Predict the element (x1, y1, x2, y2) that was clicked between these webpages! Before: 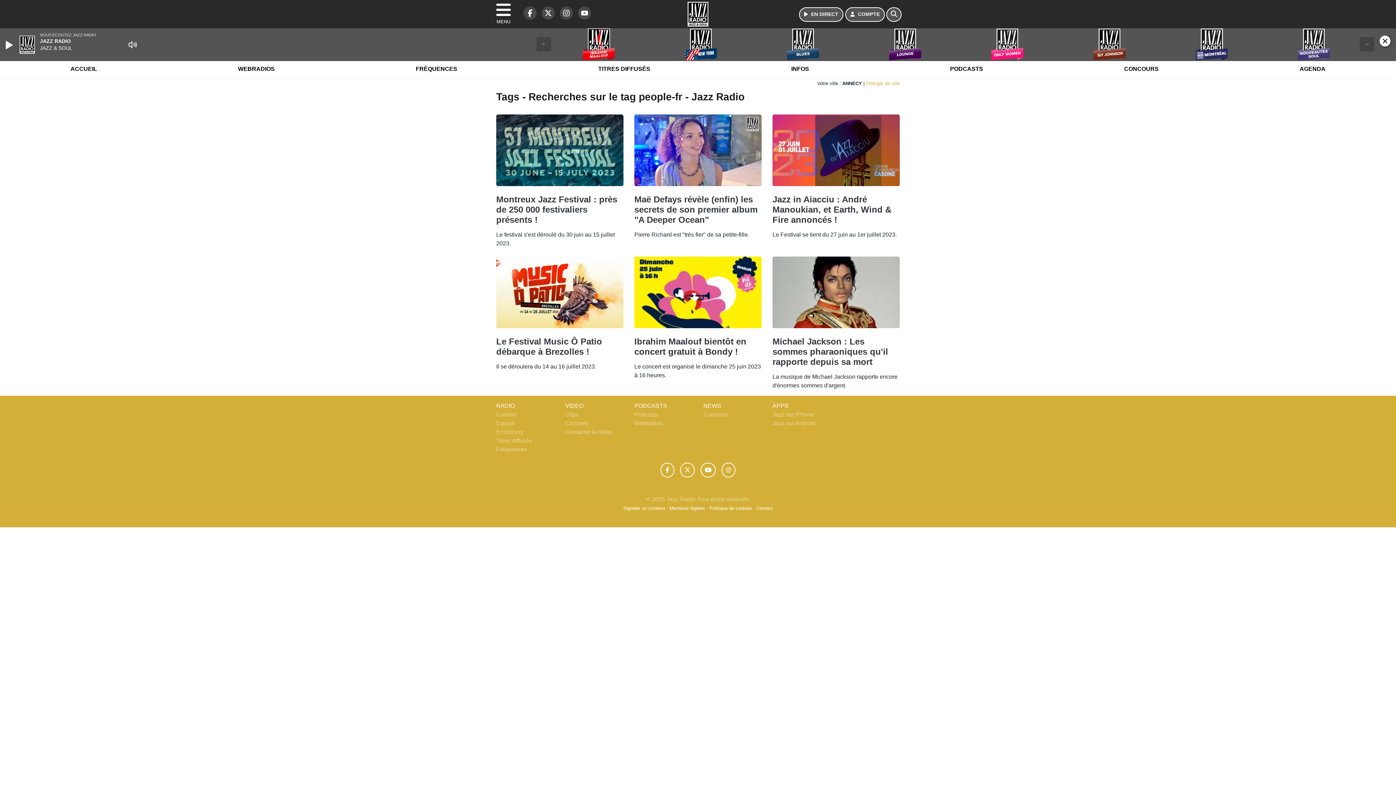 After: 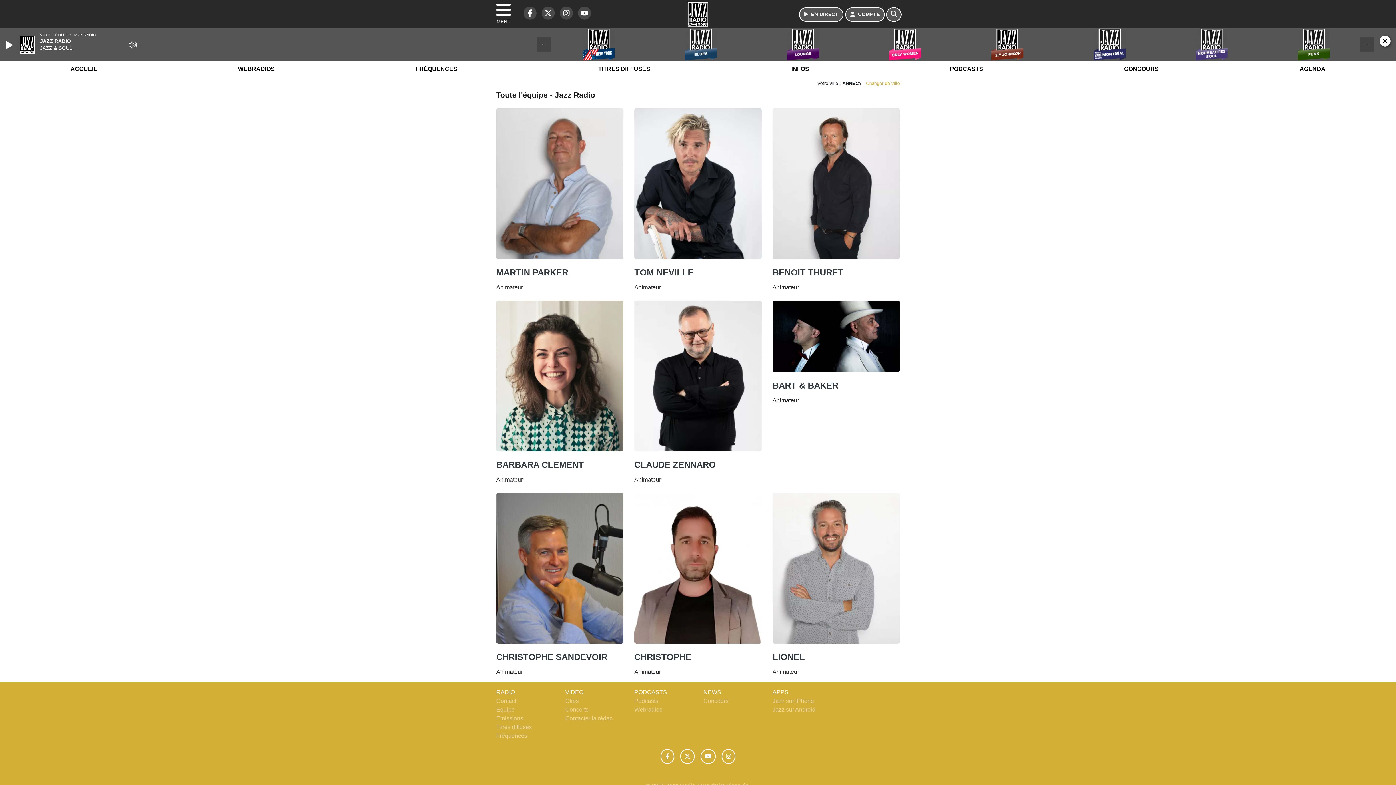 Action: label: Equipe bbox: (496, 420, 514, 426)